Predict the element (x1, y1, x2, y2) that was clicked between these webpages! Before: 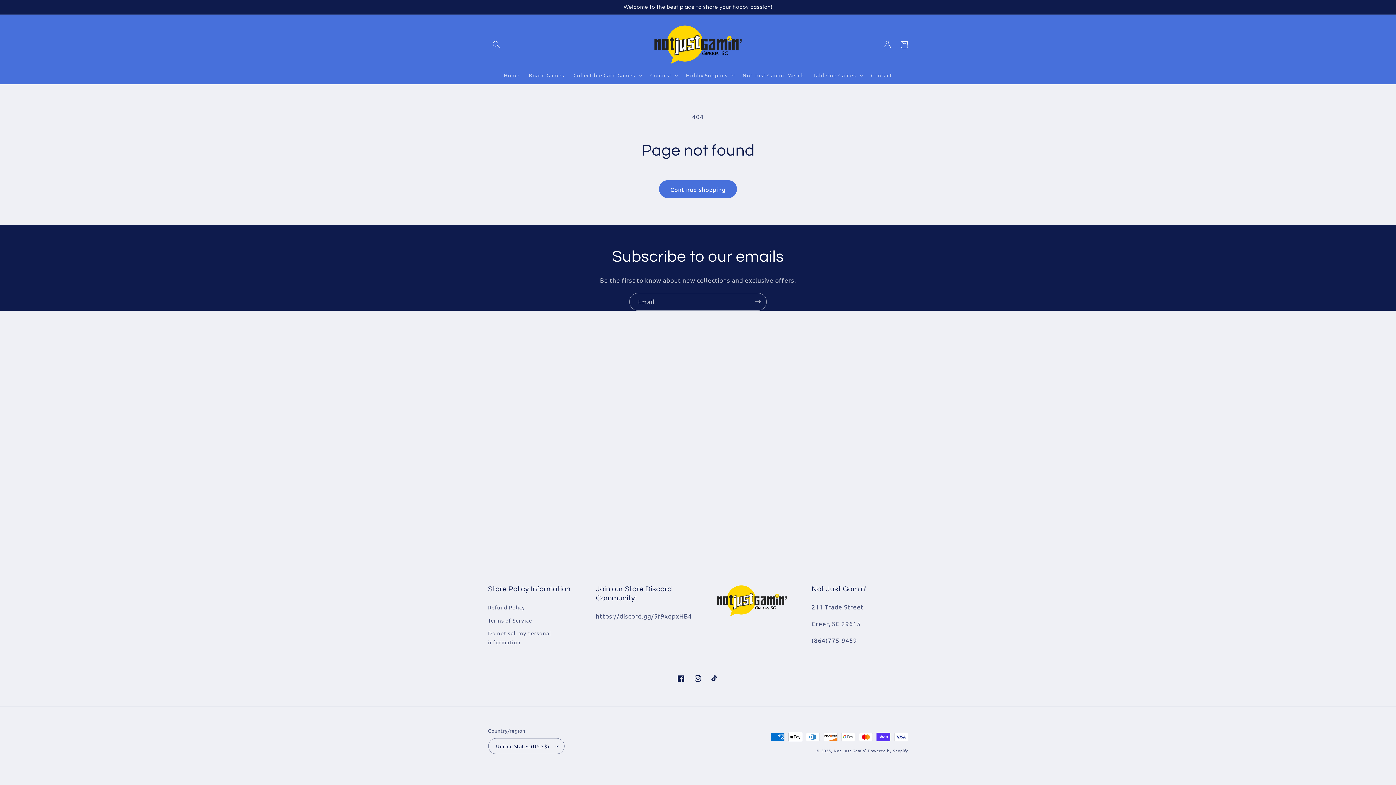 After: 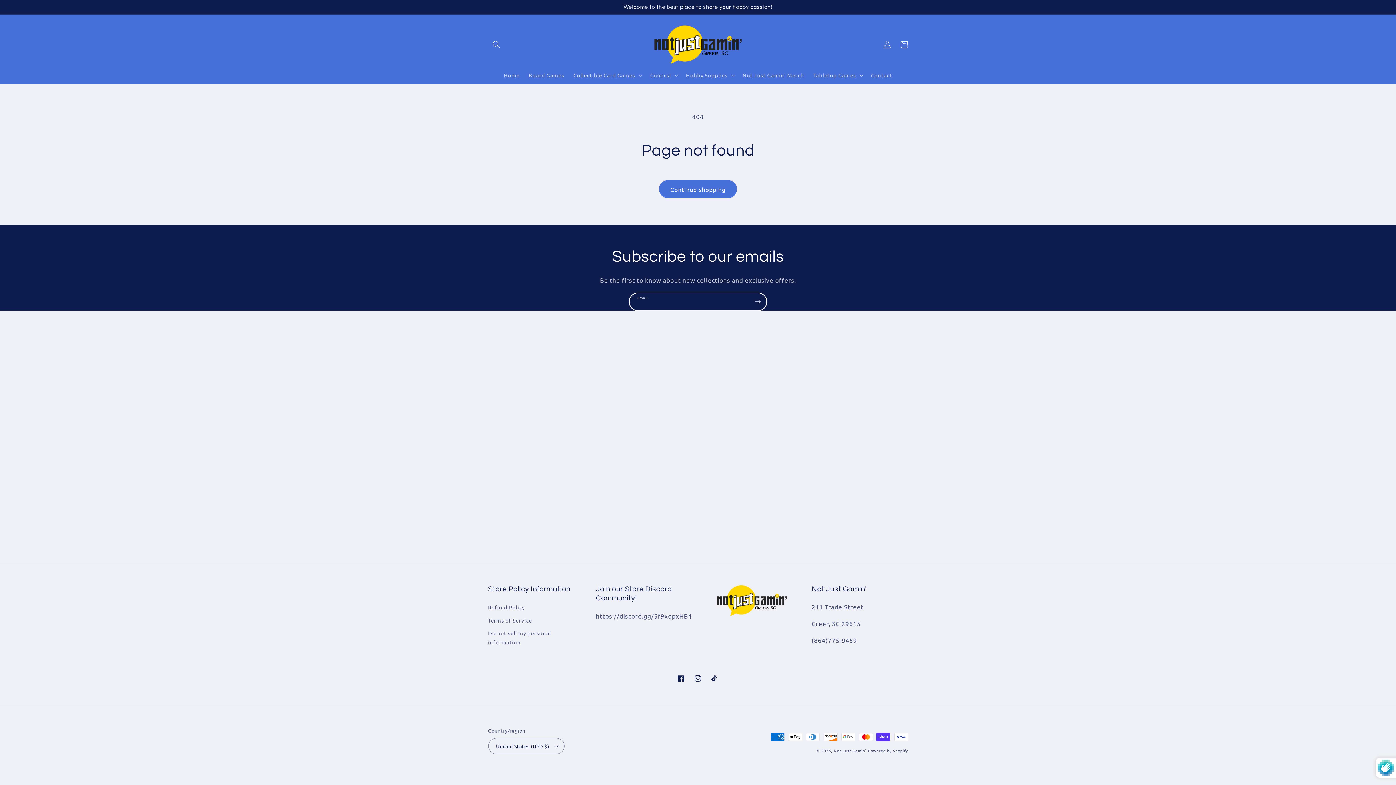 Action: label: Subscribe bbox: (749, 292, 766, 310)